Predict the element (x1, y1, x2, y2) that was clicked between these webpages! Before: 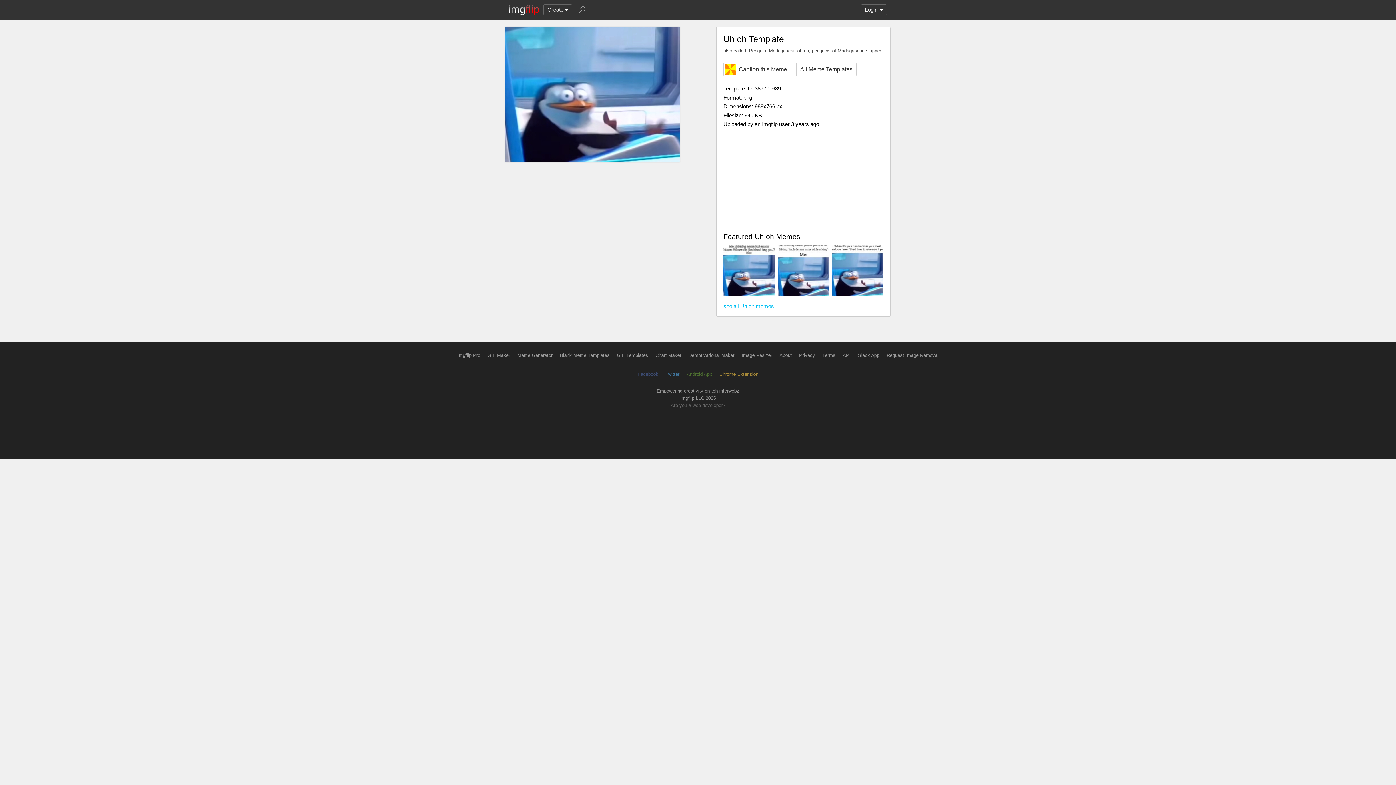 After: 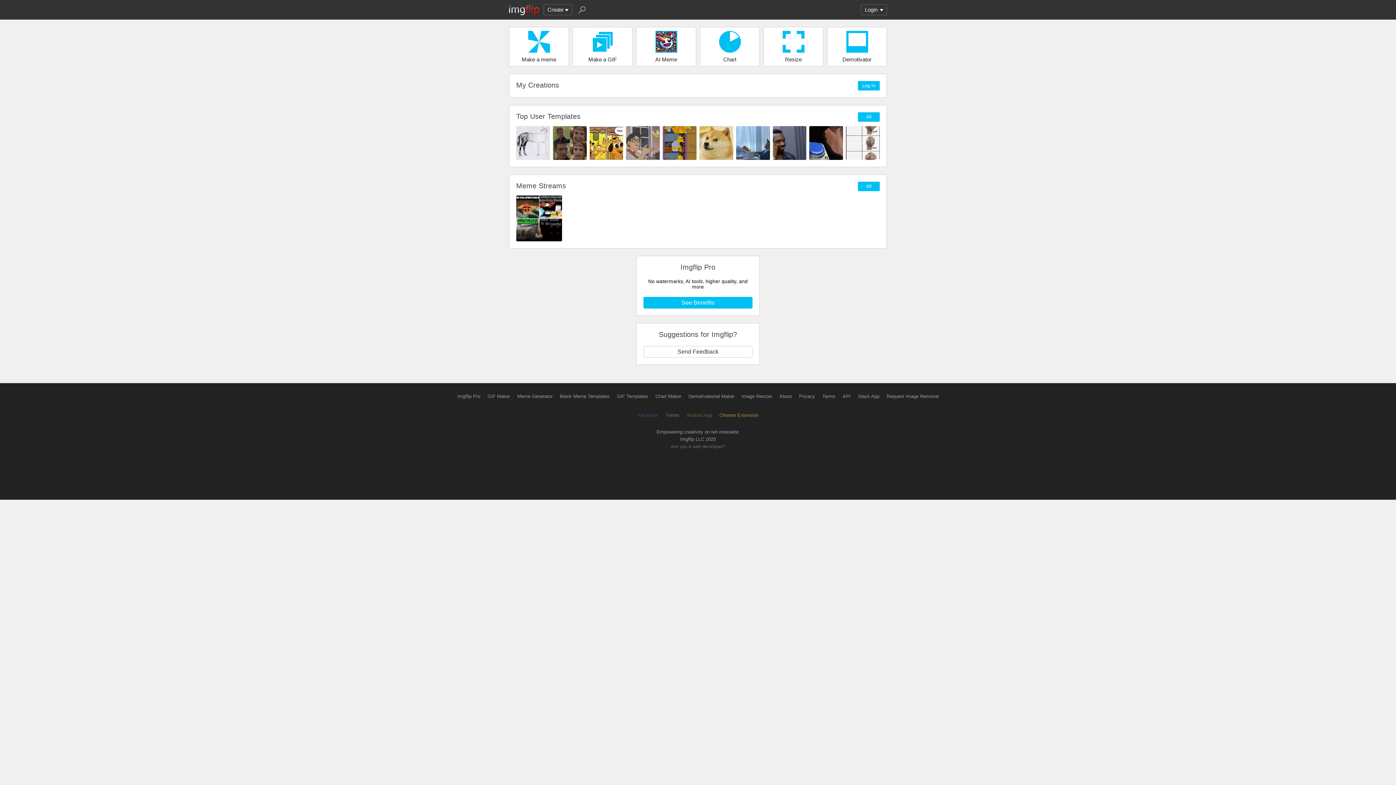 Action: bbox: (505, 0, 543, 19)